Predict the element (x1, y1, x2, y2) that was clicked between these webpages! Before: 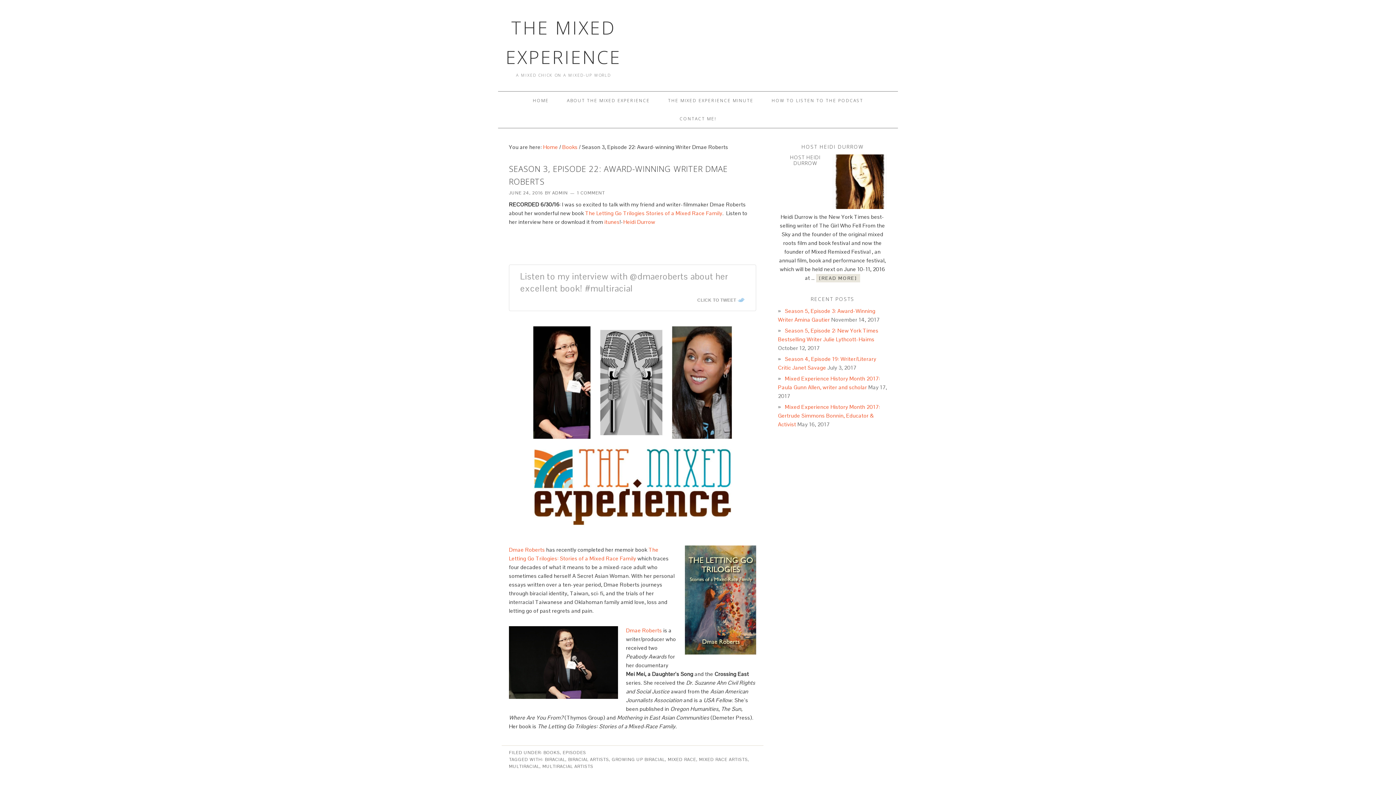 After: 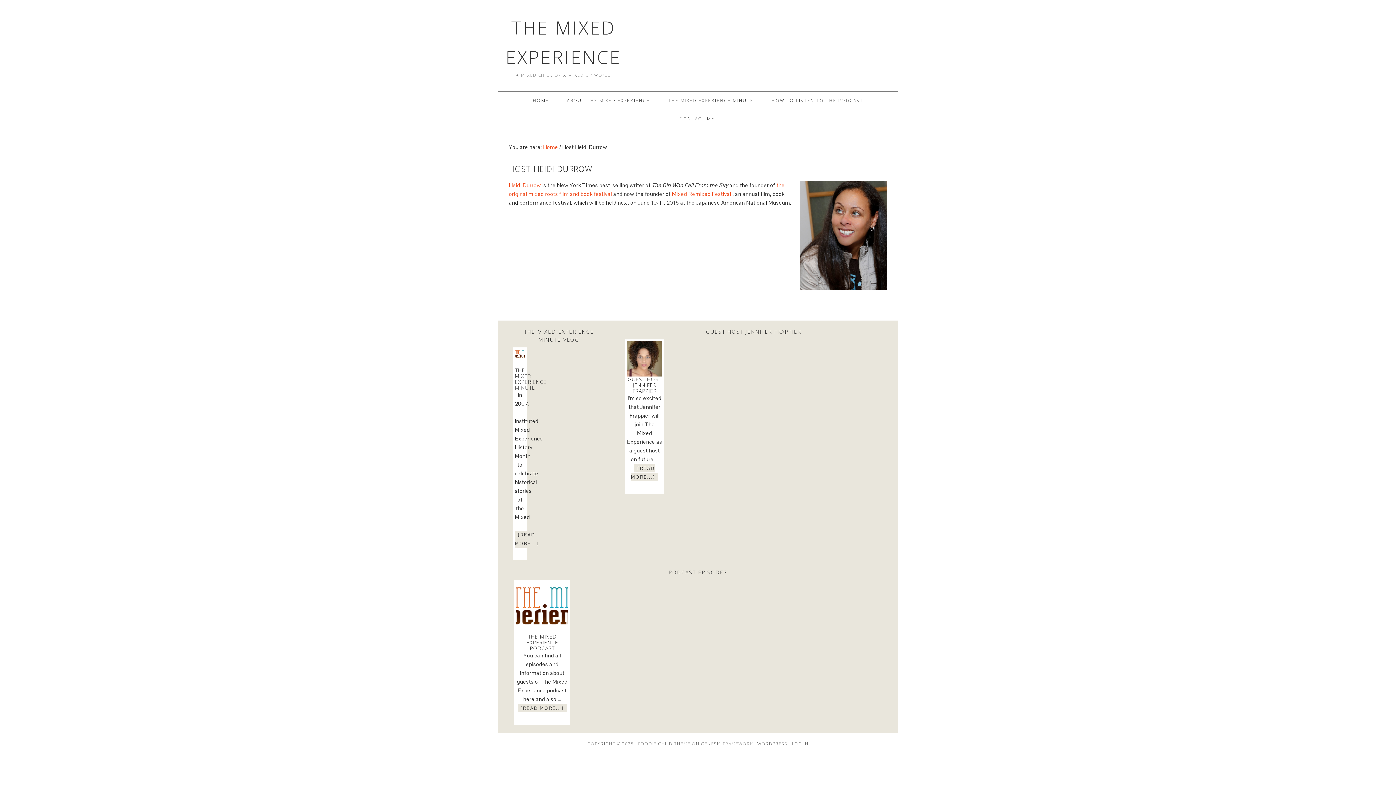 Action: bbox: (832, 154, 887, 212)